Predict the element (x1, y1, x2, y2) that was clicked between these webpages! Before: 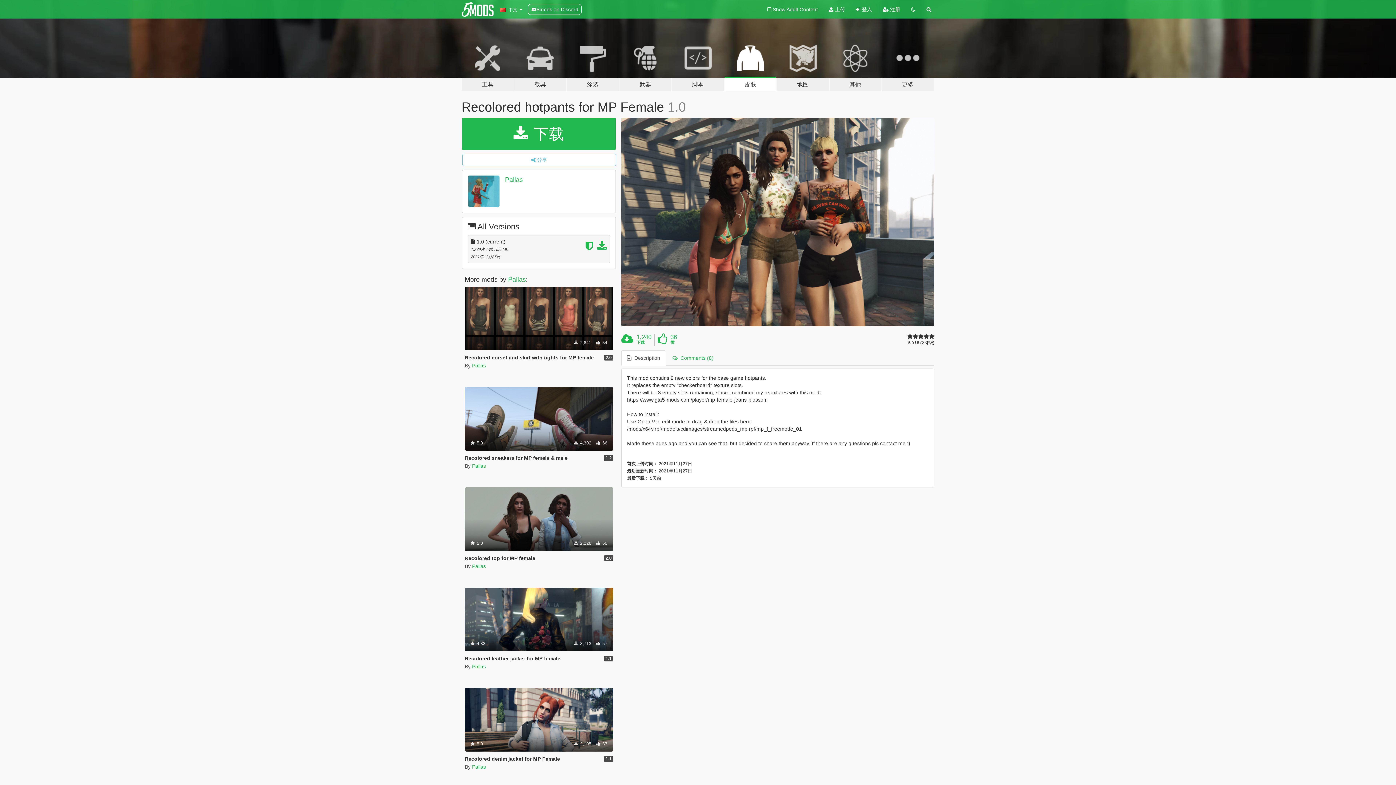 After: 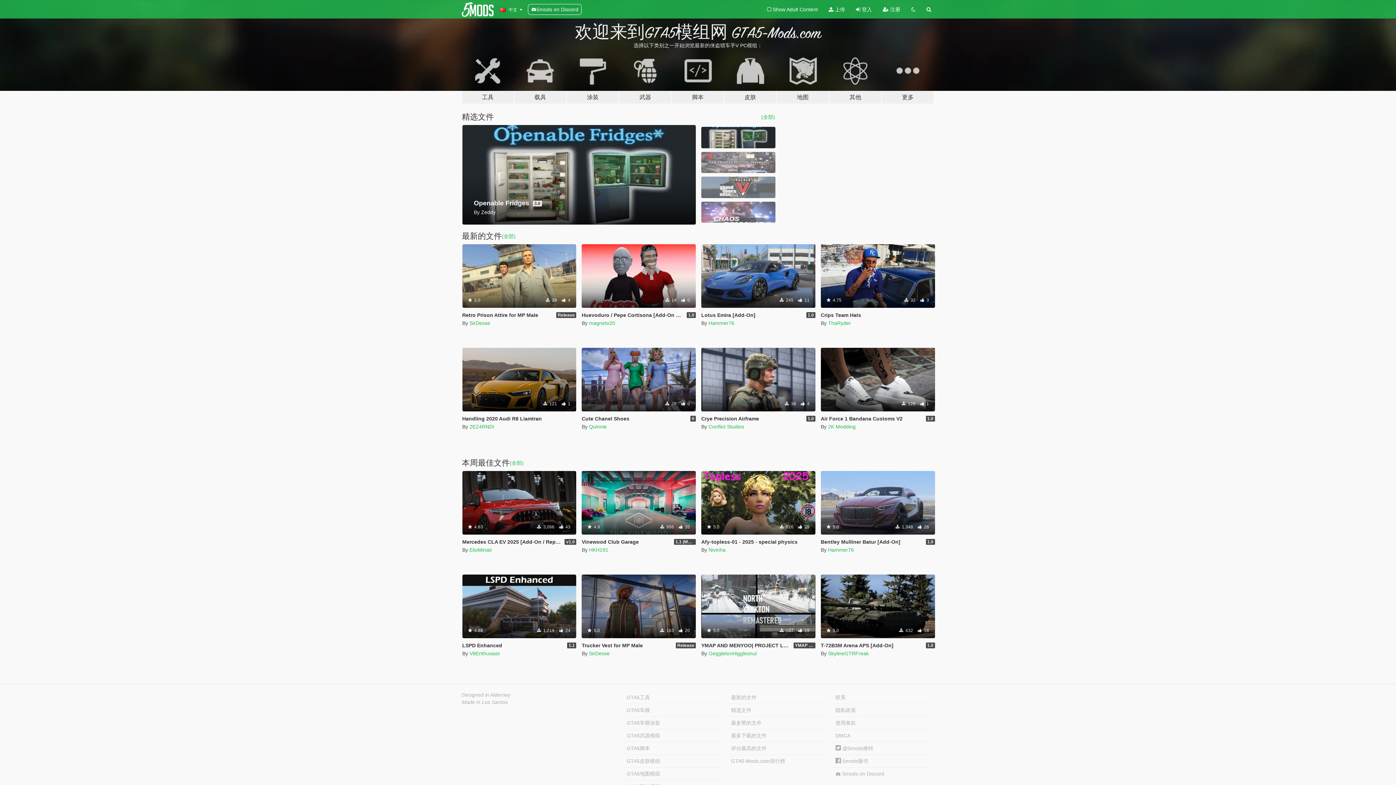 Action: bbox: (461, 2, 493, 16)